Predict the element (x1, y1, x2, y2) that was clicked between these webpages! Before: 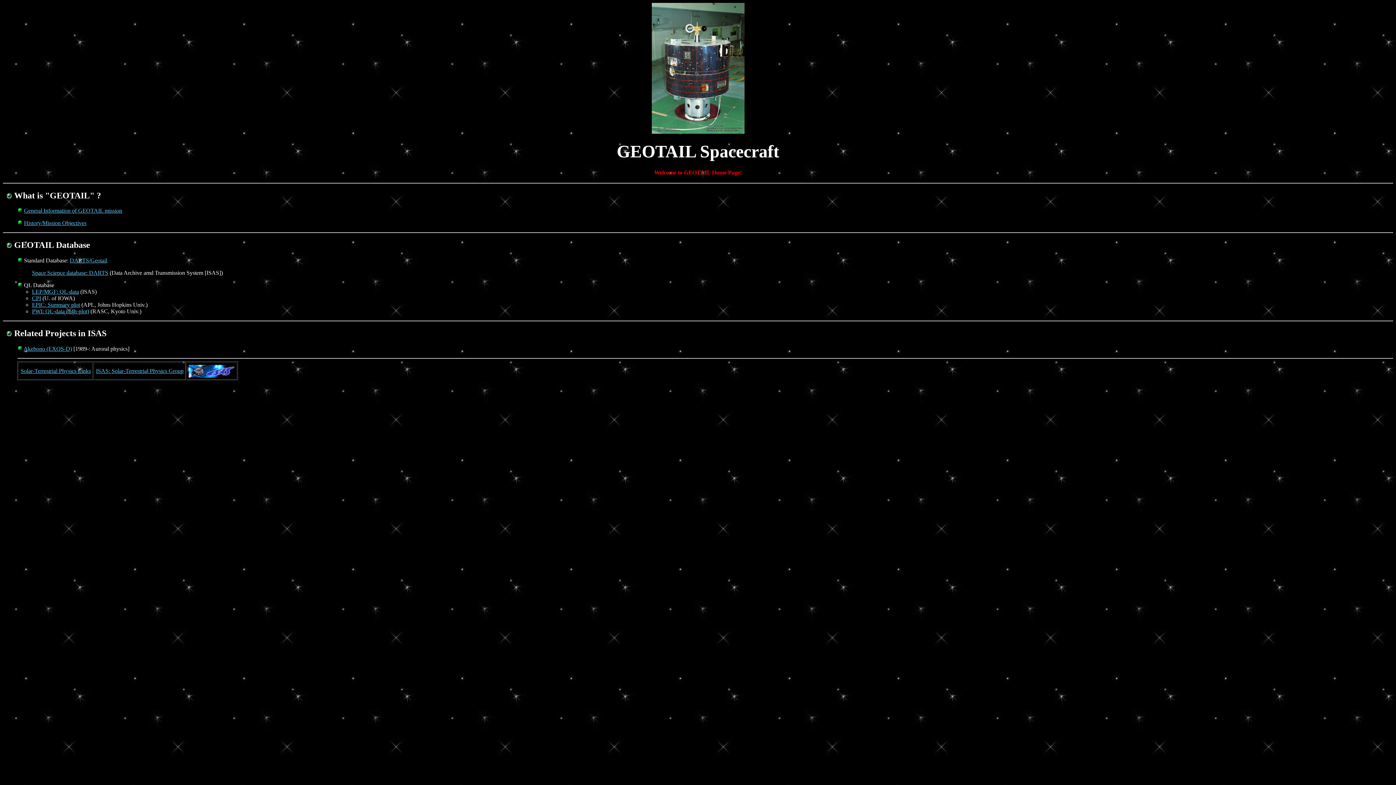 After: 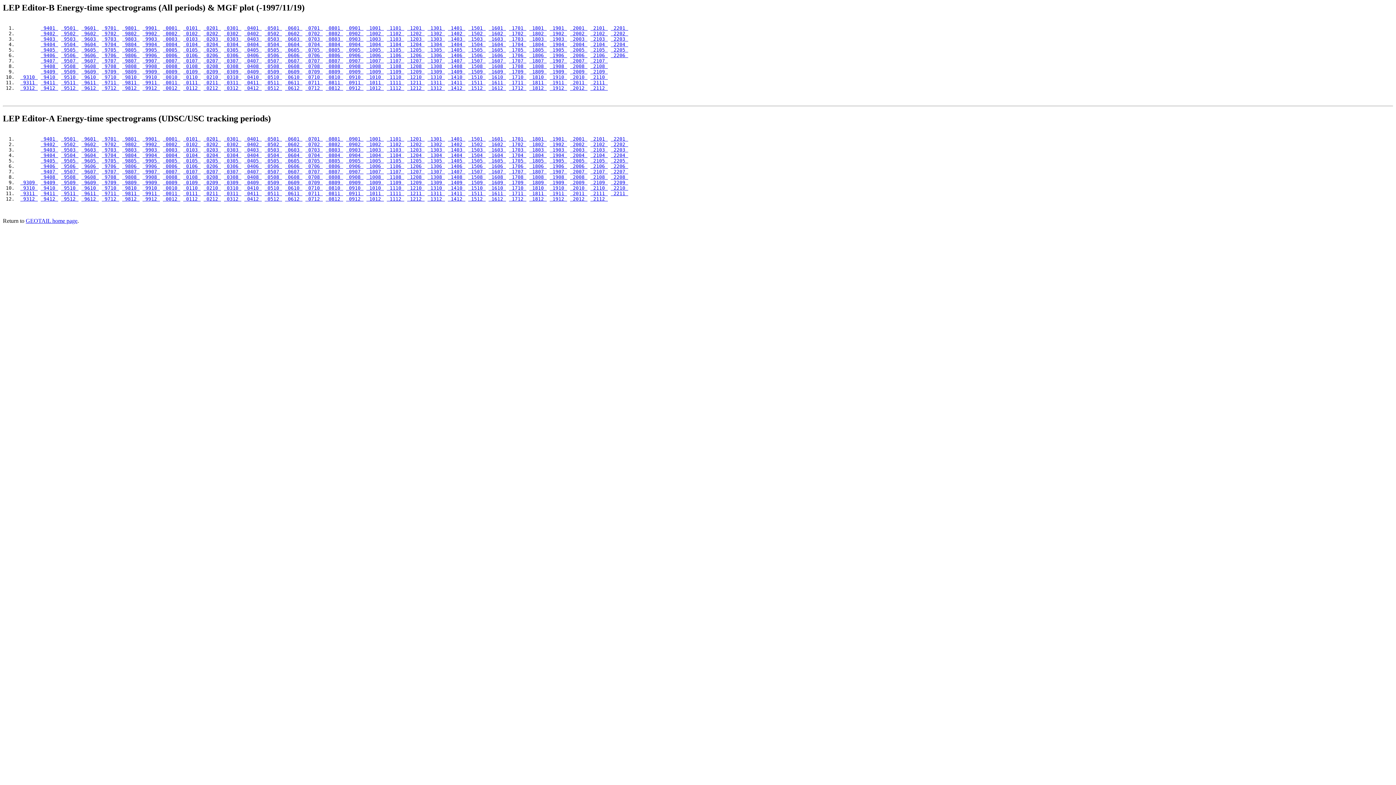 Action: label: LEP/MGF: QL-data bbox: (32, 288, 78, 294)